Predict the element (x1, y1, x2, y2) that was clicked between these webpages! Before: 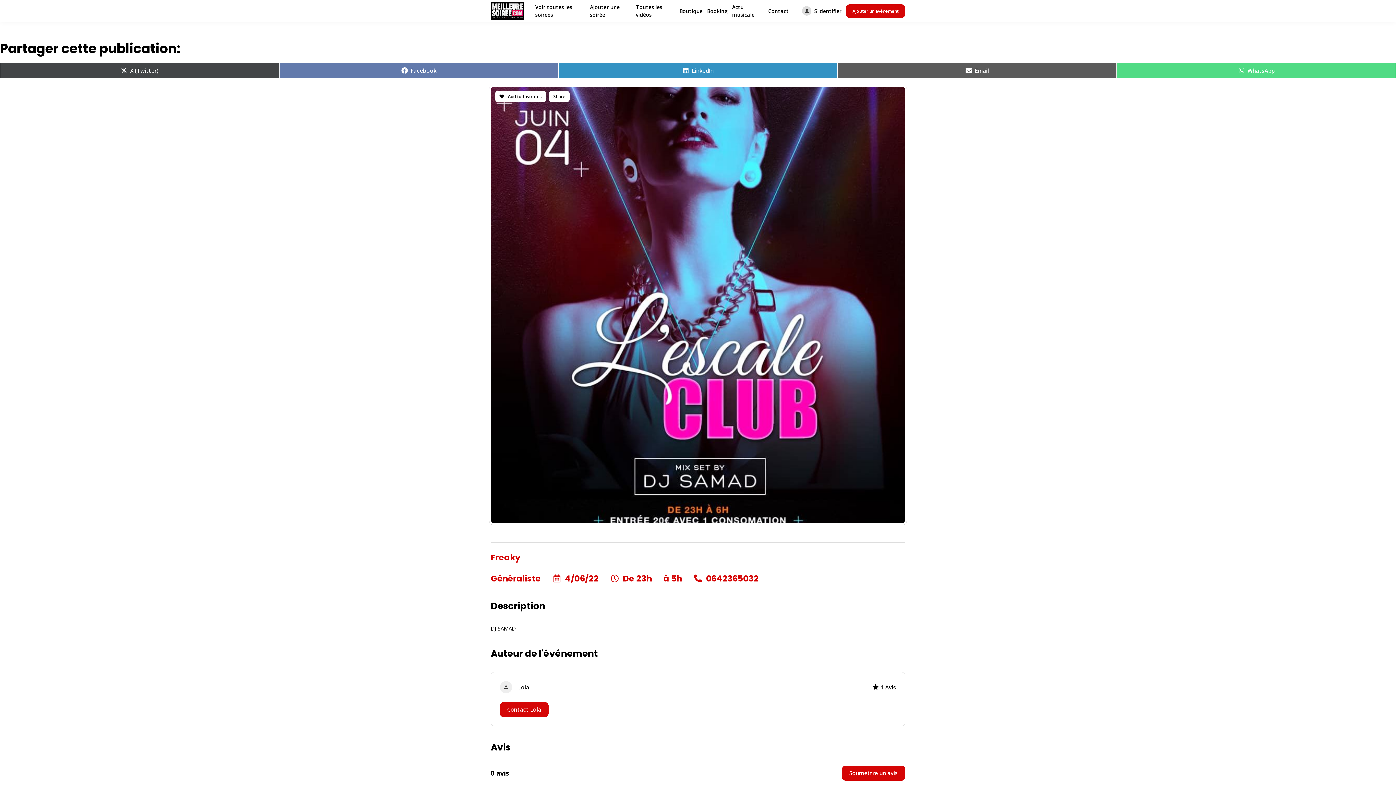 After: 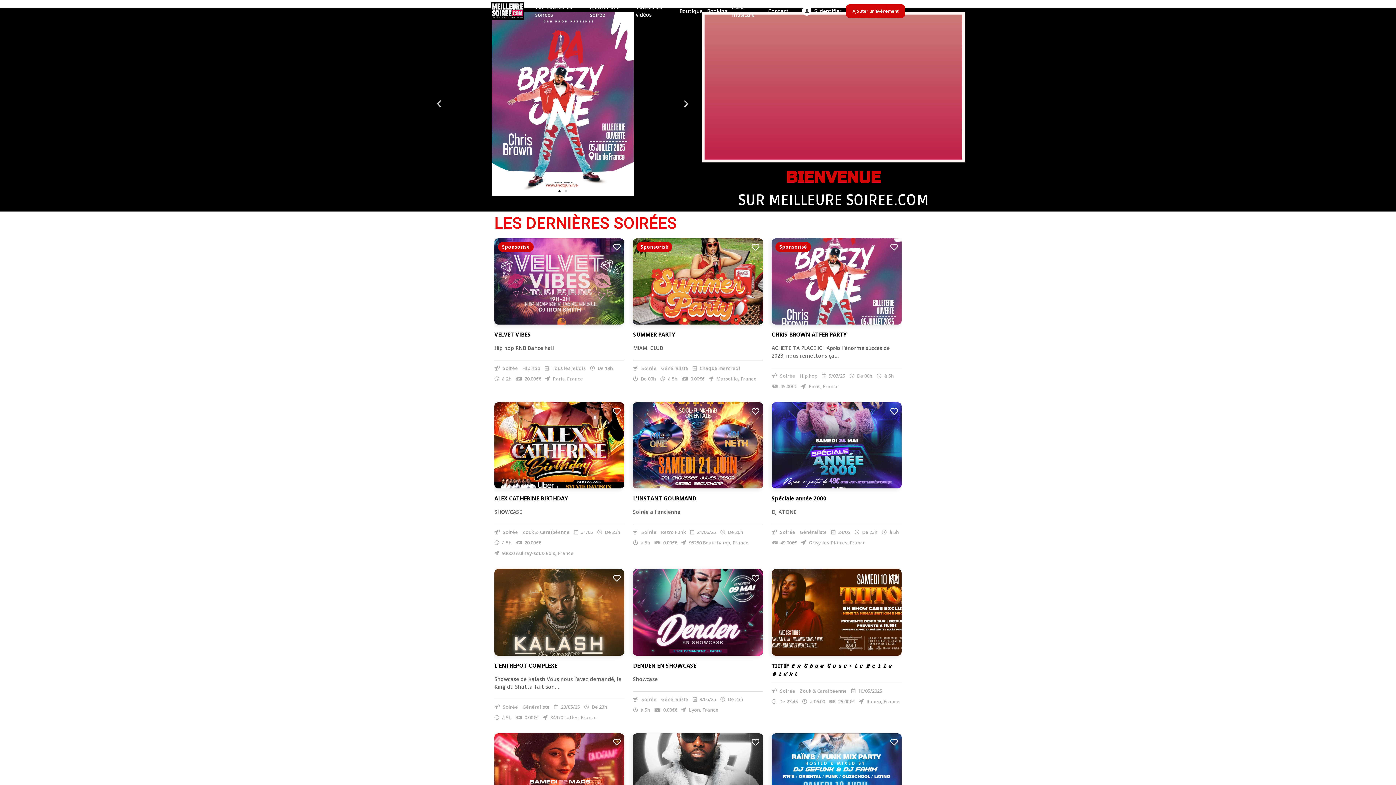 Action: bbox: (490, 0, 524, 21)